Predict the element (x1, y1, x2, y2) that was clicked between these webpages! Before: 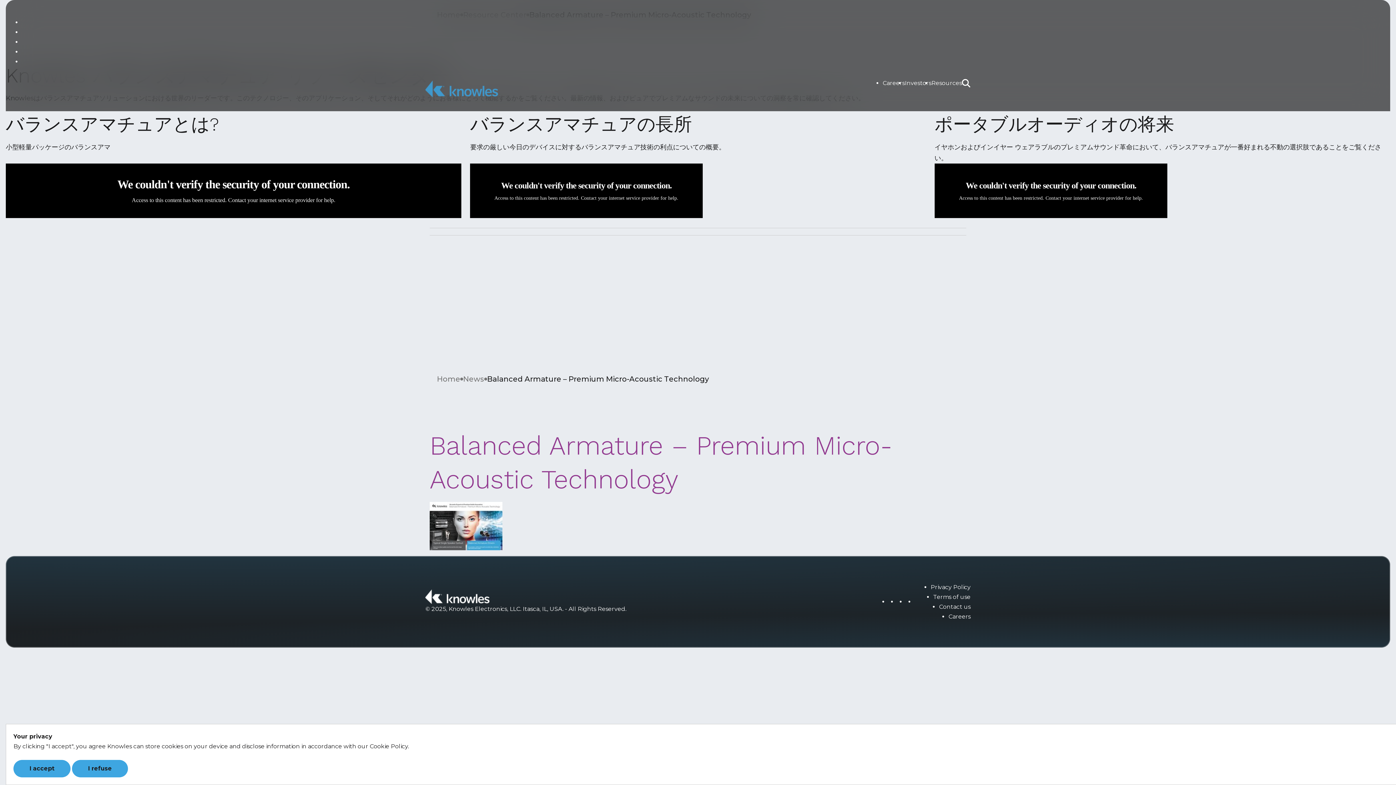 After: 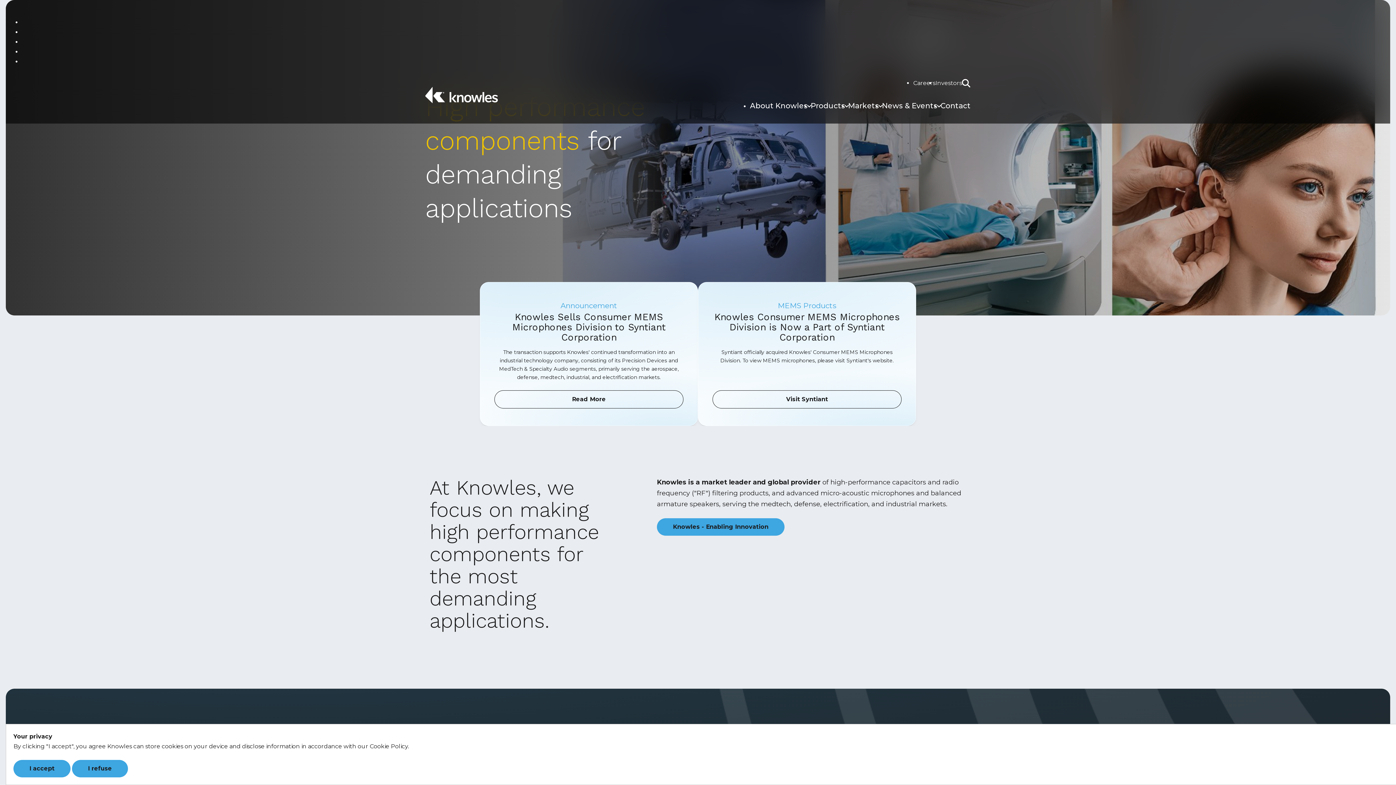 Action: bbox: (425, 593, 489, 600)